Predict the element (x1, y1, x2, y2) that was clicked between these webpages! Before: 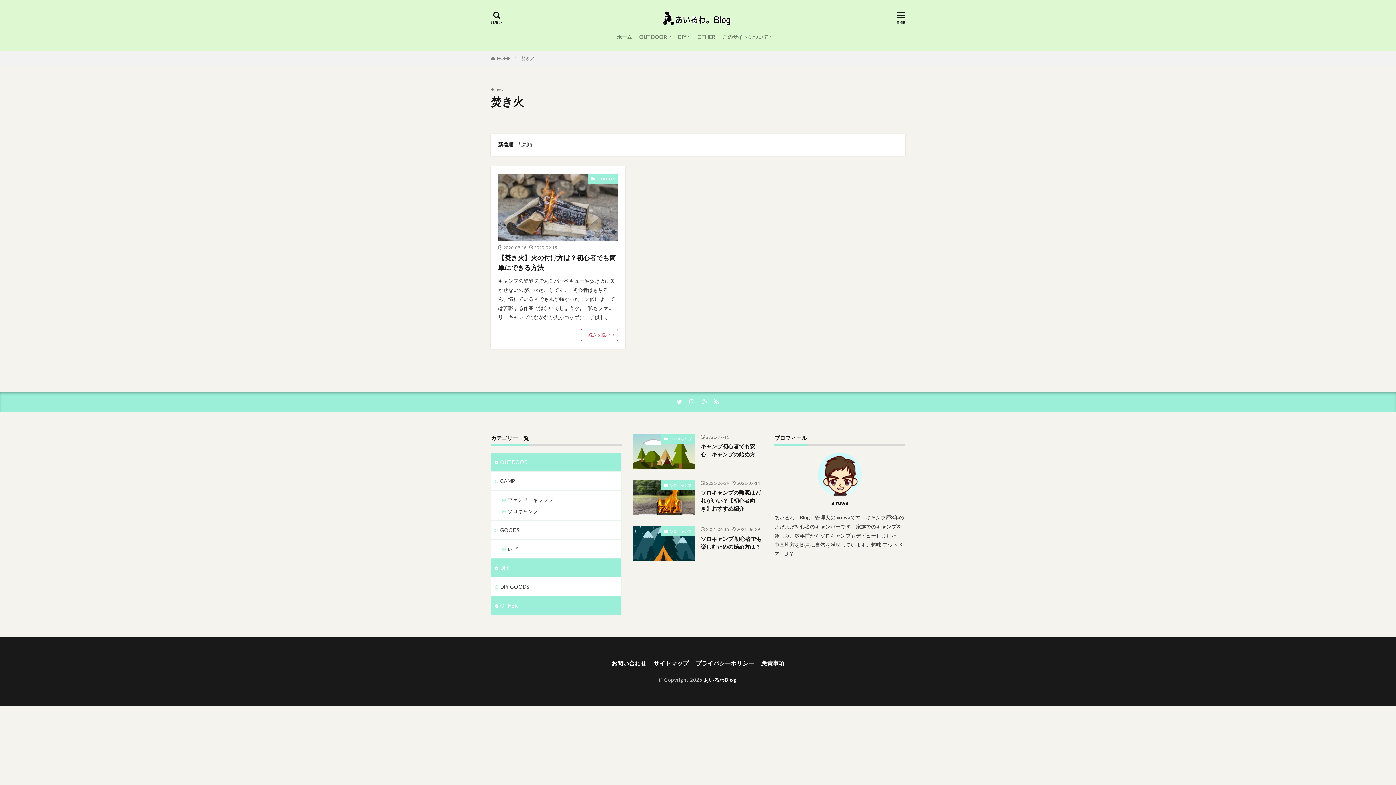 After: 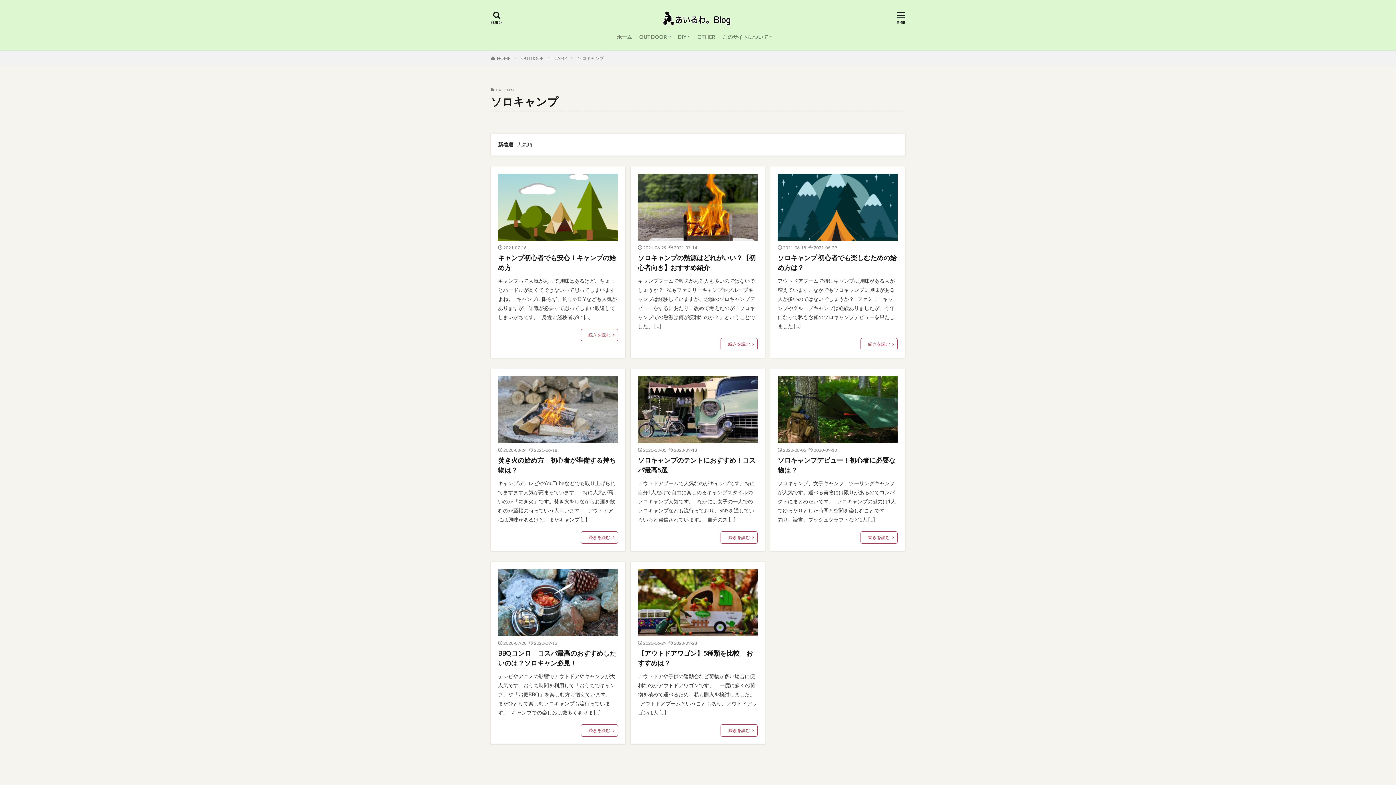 Action: bbox: (660, 480, 695, 490) label: ソロキャンプ